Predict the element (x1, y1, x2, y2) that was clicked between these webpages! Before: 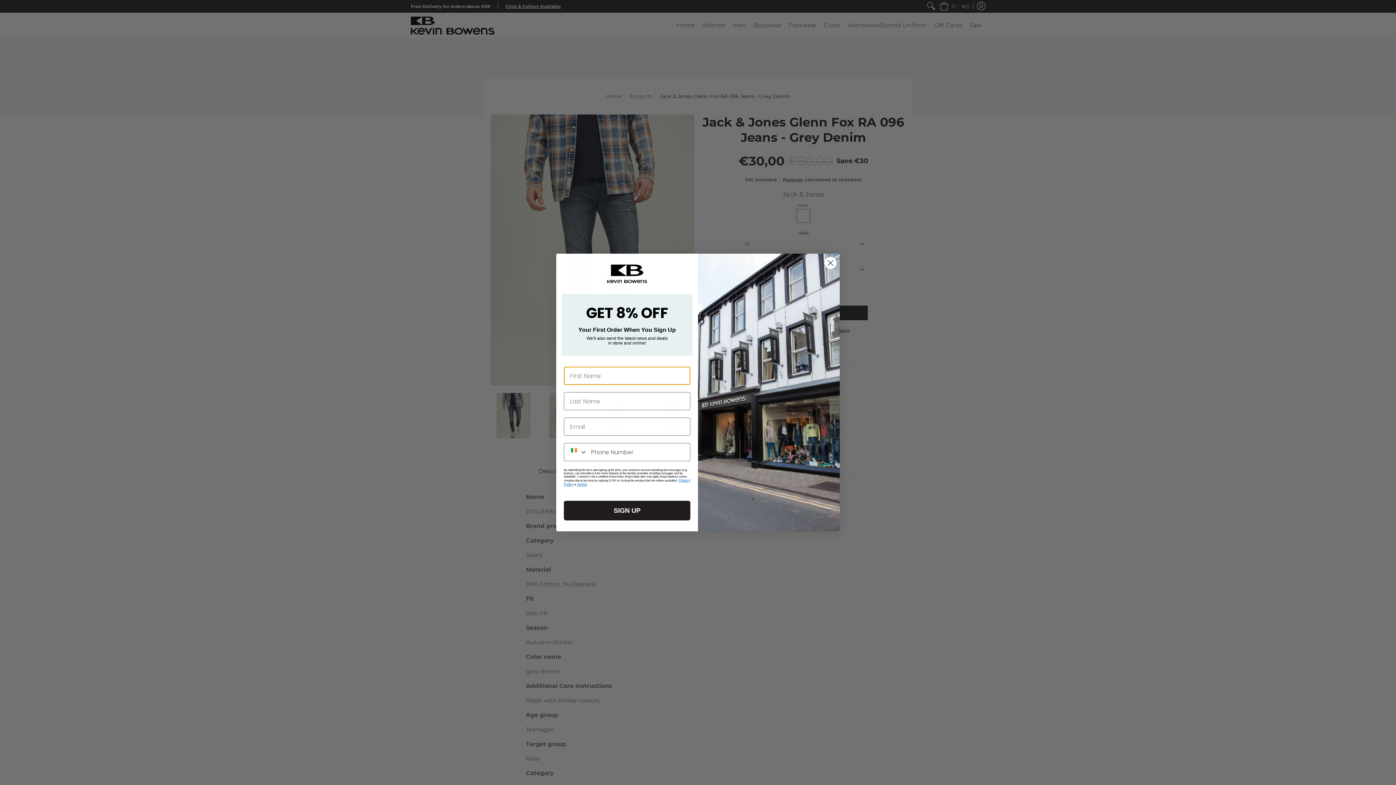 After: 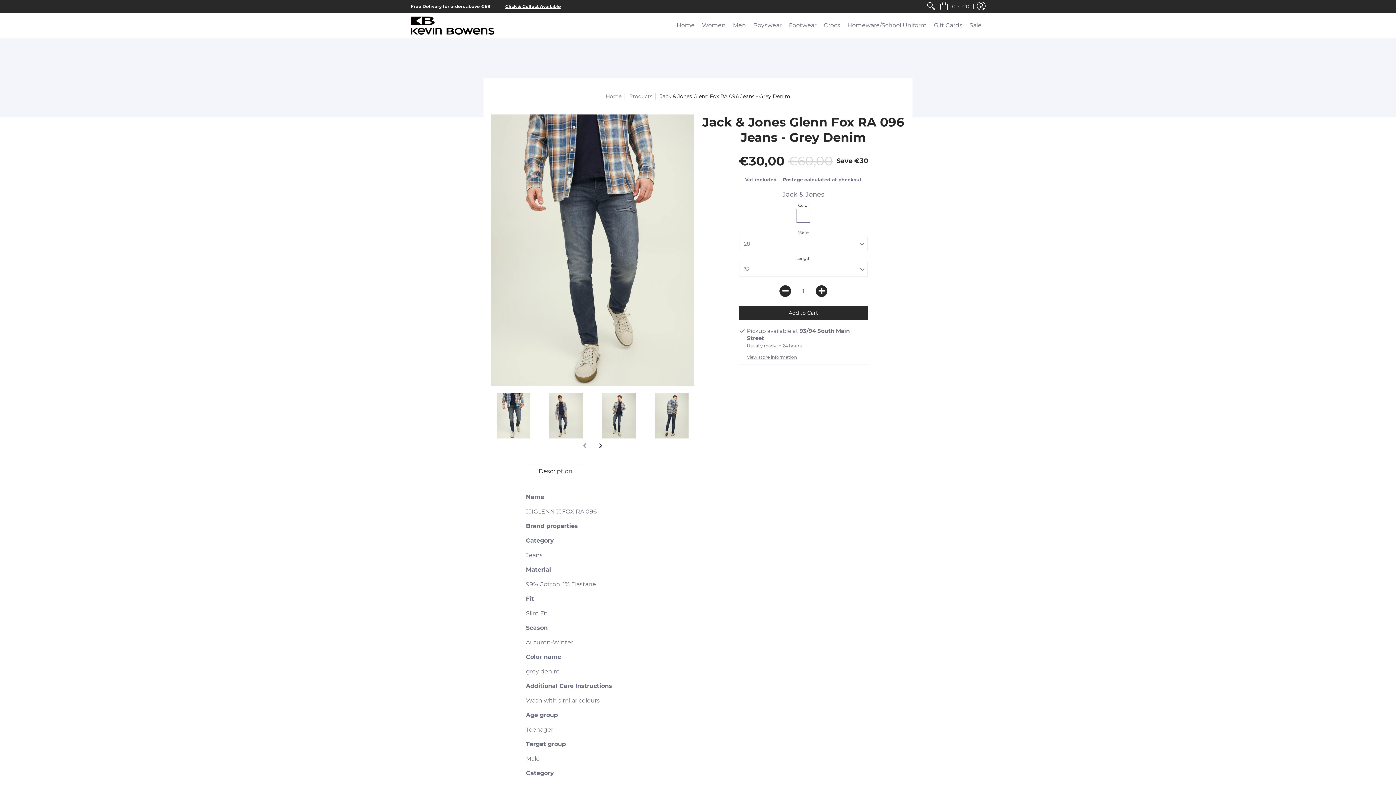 Action: label: Close dialog bbox: (824, 256, 837, 269)